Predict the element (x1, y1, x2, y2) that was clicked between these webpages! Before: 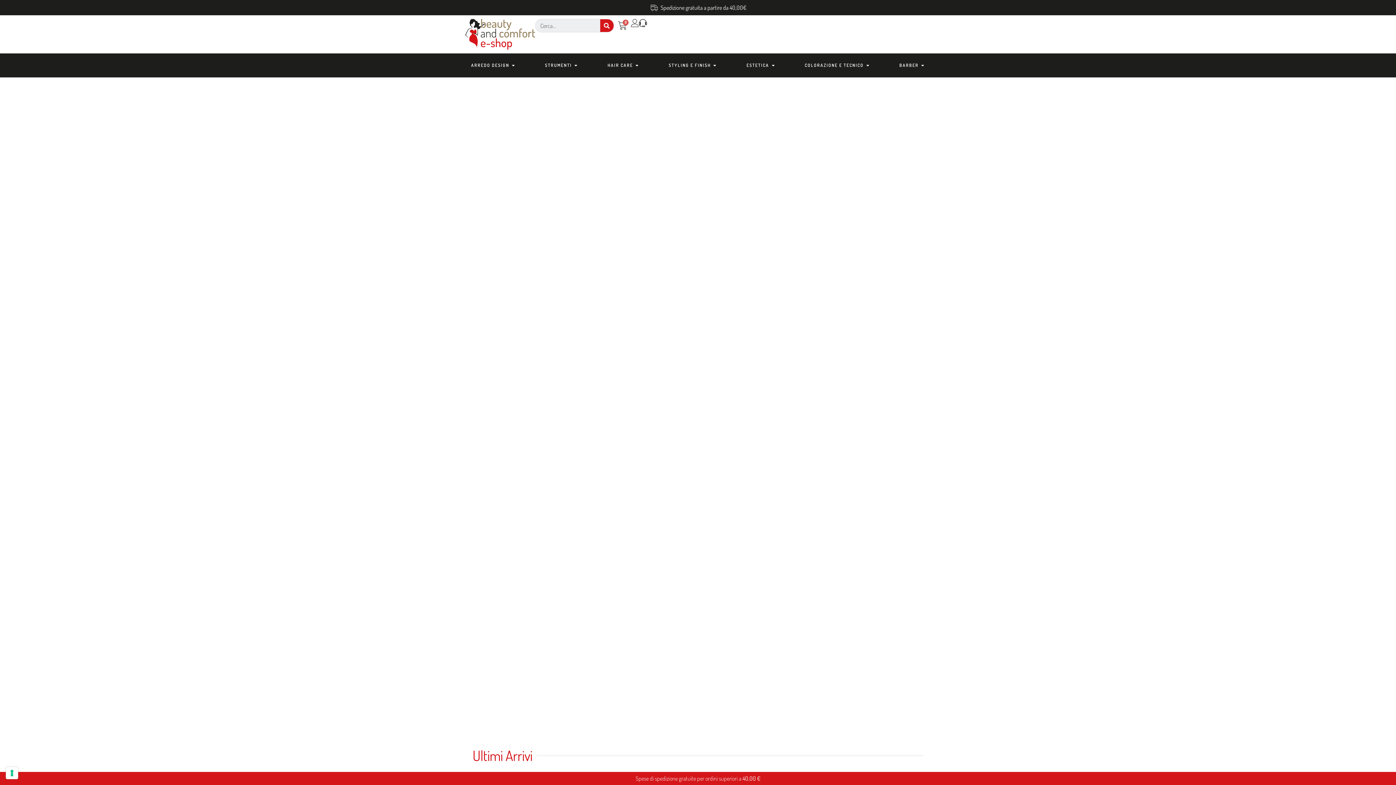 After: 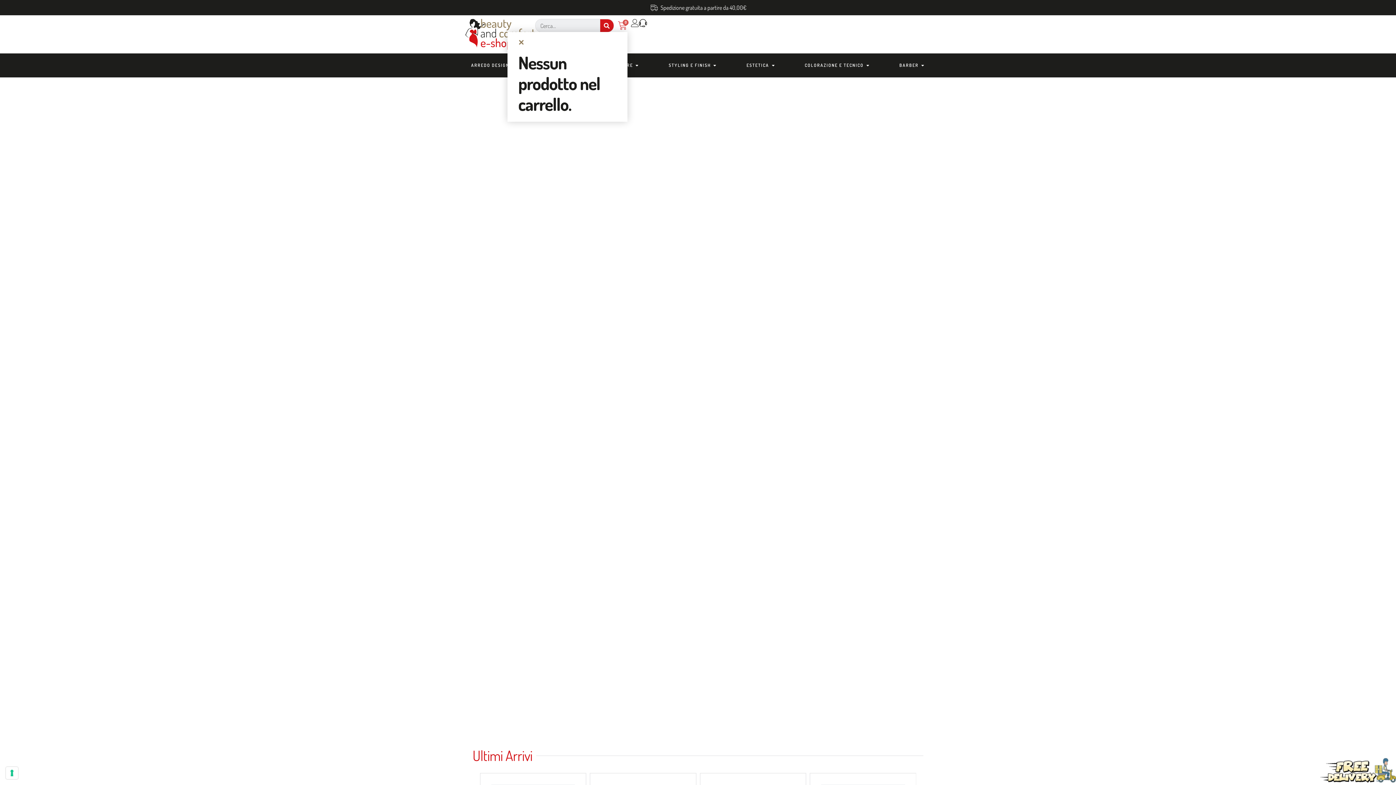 Action: bbox: (617, 20, 627, 30) label: 0
CARRELLO